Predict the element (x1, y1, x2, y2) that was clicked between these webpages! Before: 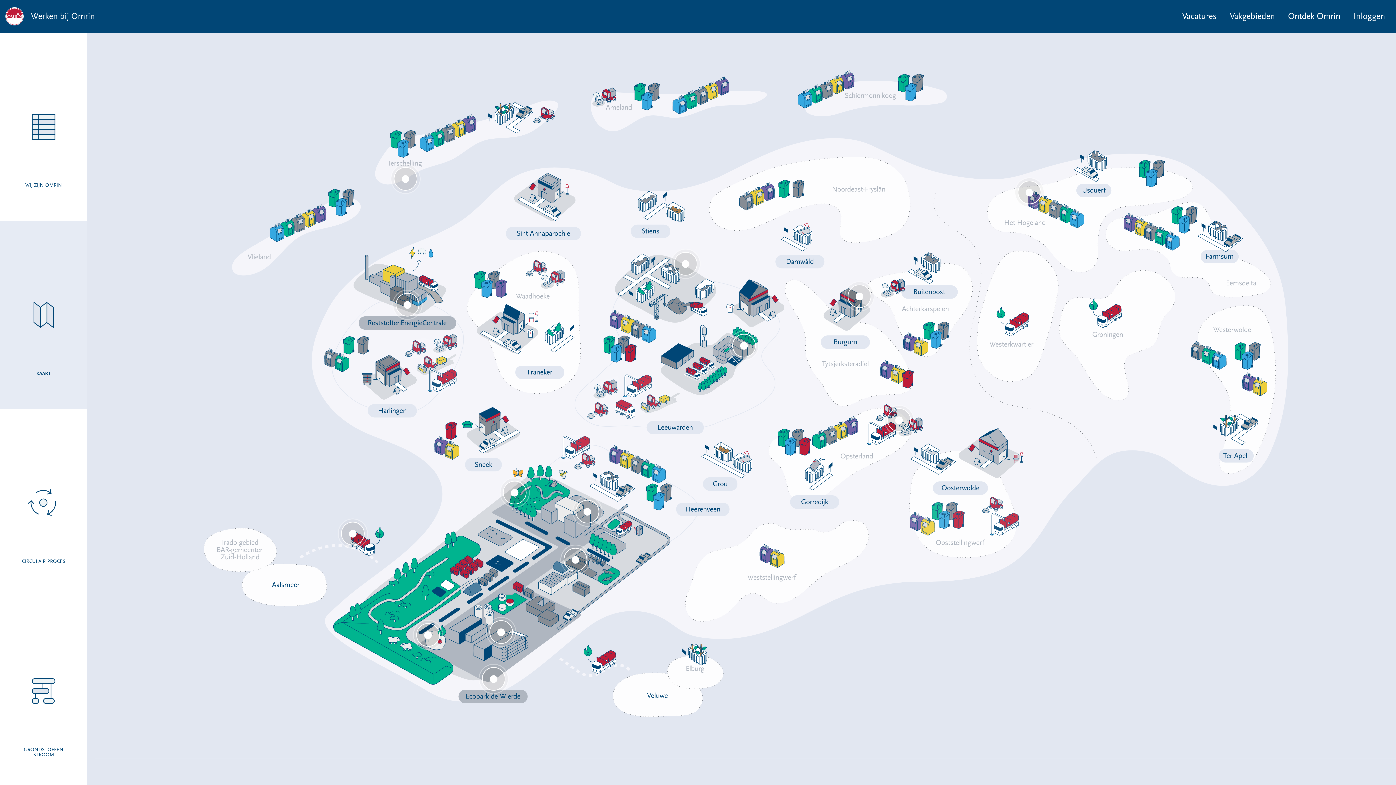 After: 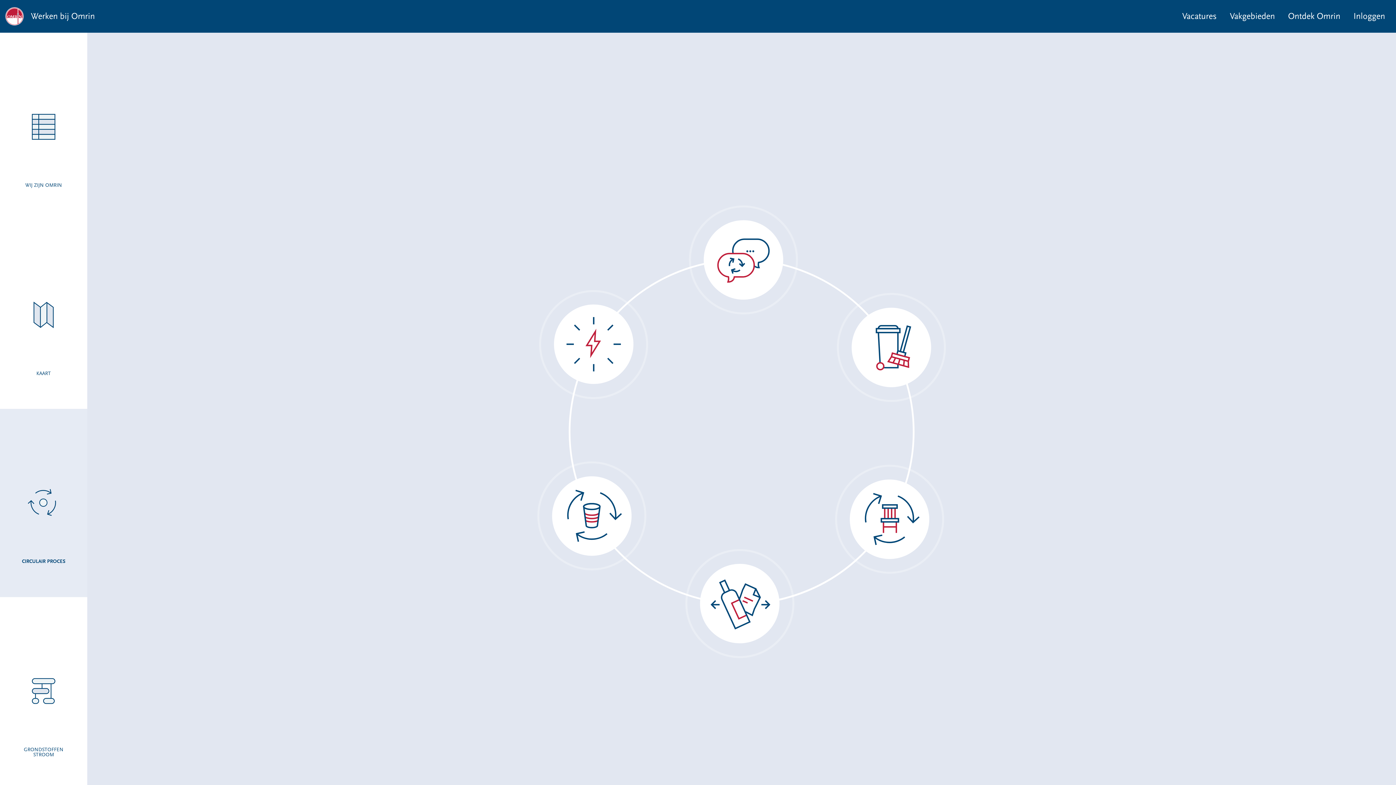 Action: label: CIRCULAIR PROCES bbox: (0, 409, 87, 597)